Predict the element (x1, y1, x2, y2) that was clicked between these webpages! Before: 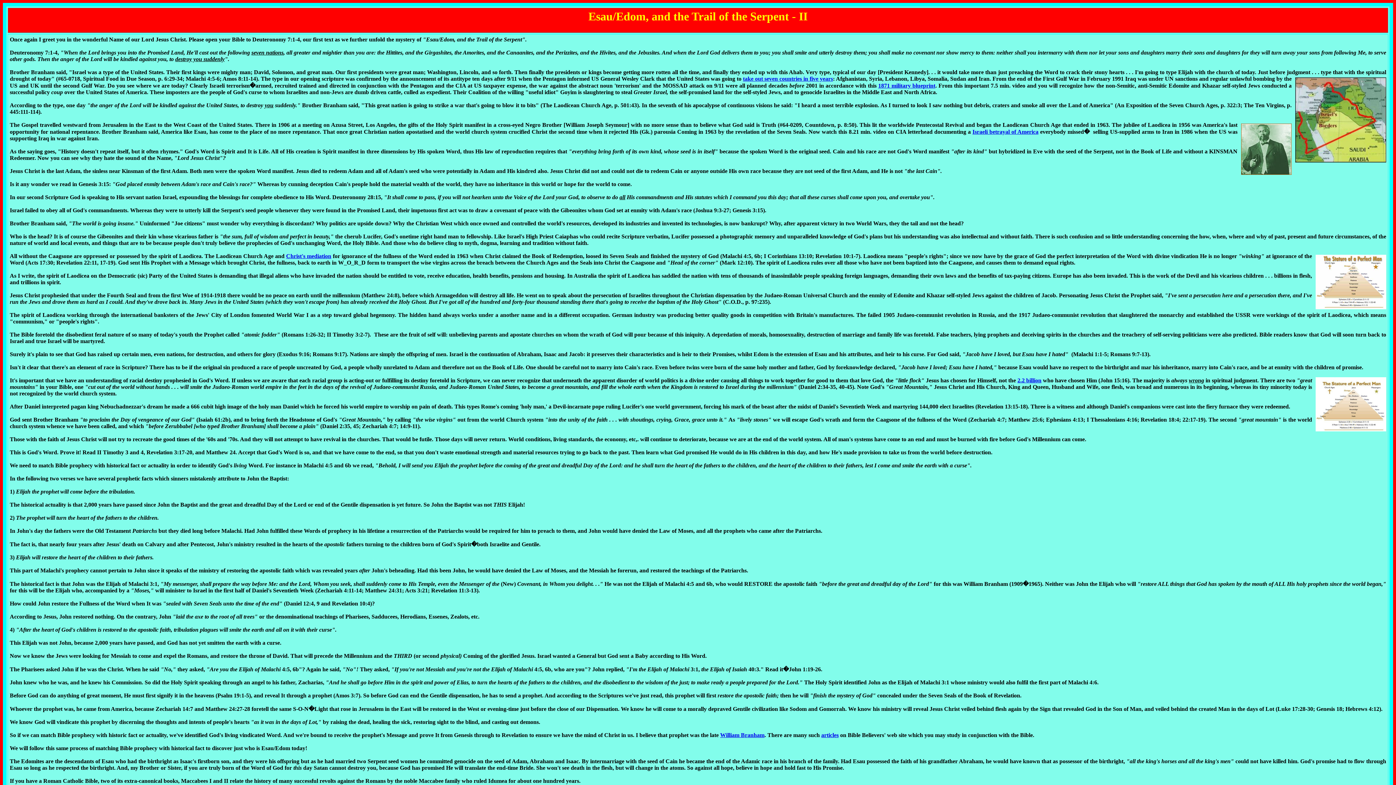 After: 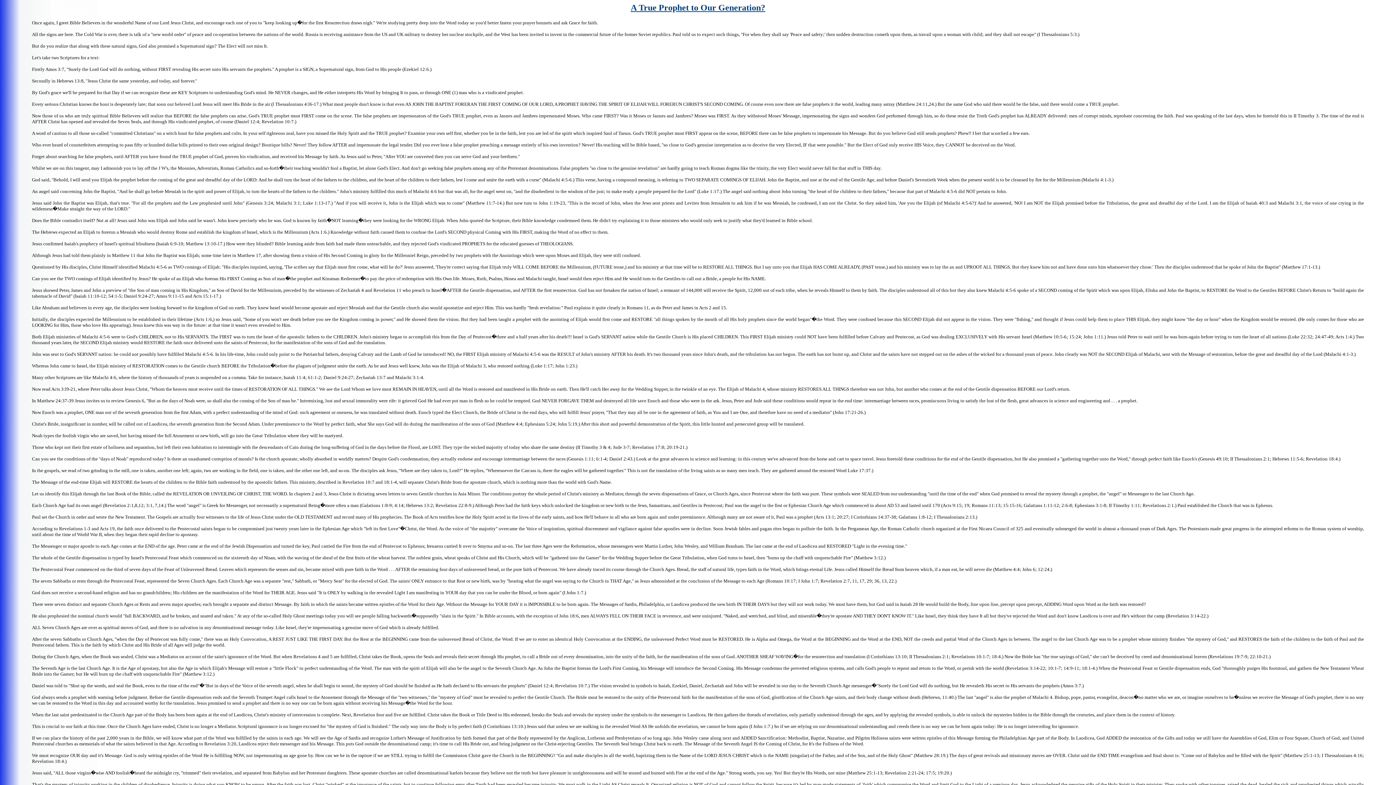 Action: bbox: (821, 732, 838, 738) label: articles